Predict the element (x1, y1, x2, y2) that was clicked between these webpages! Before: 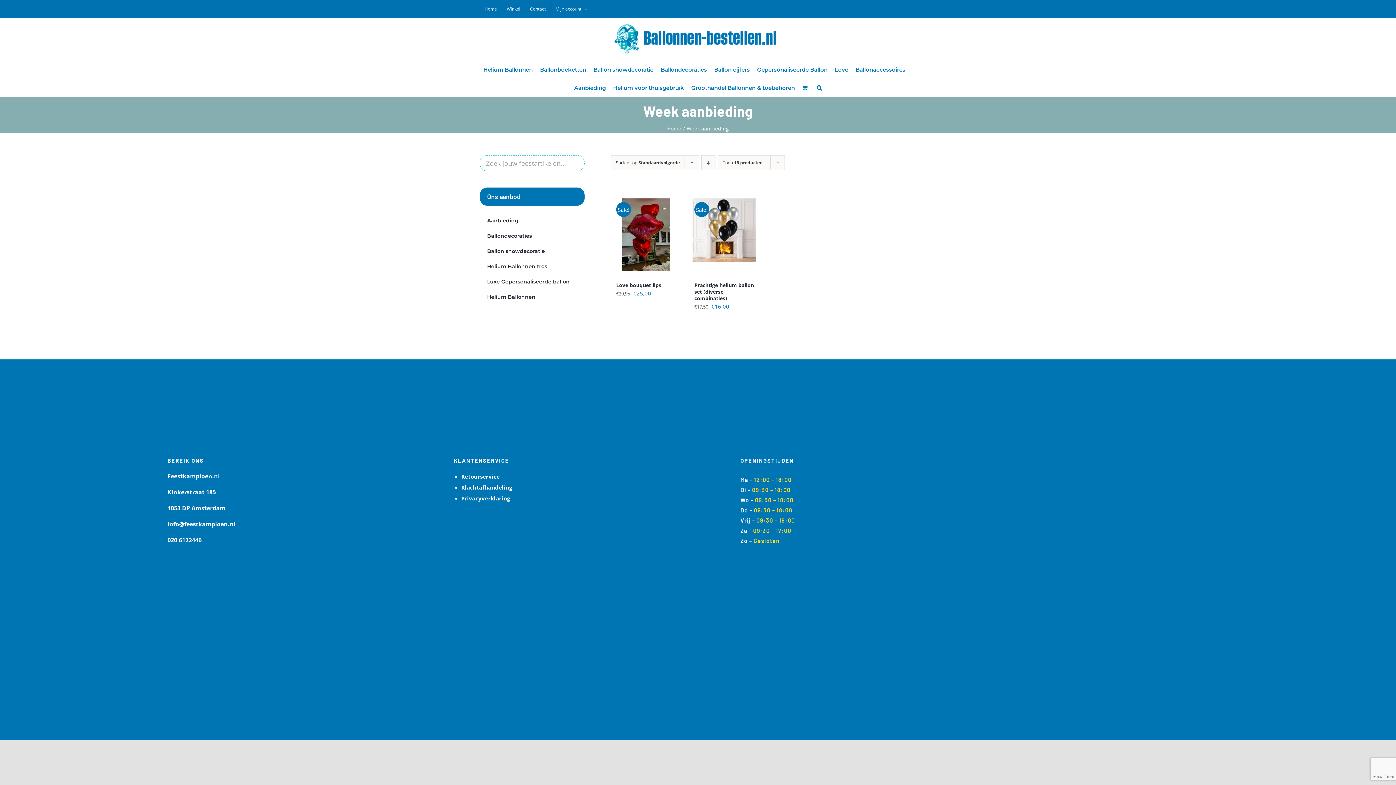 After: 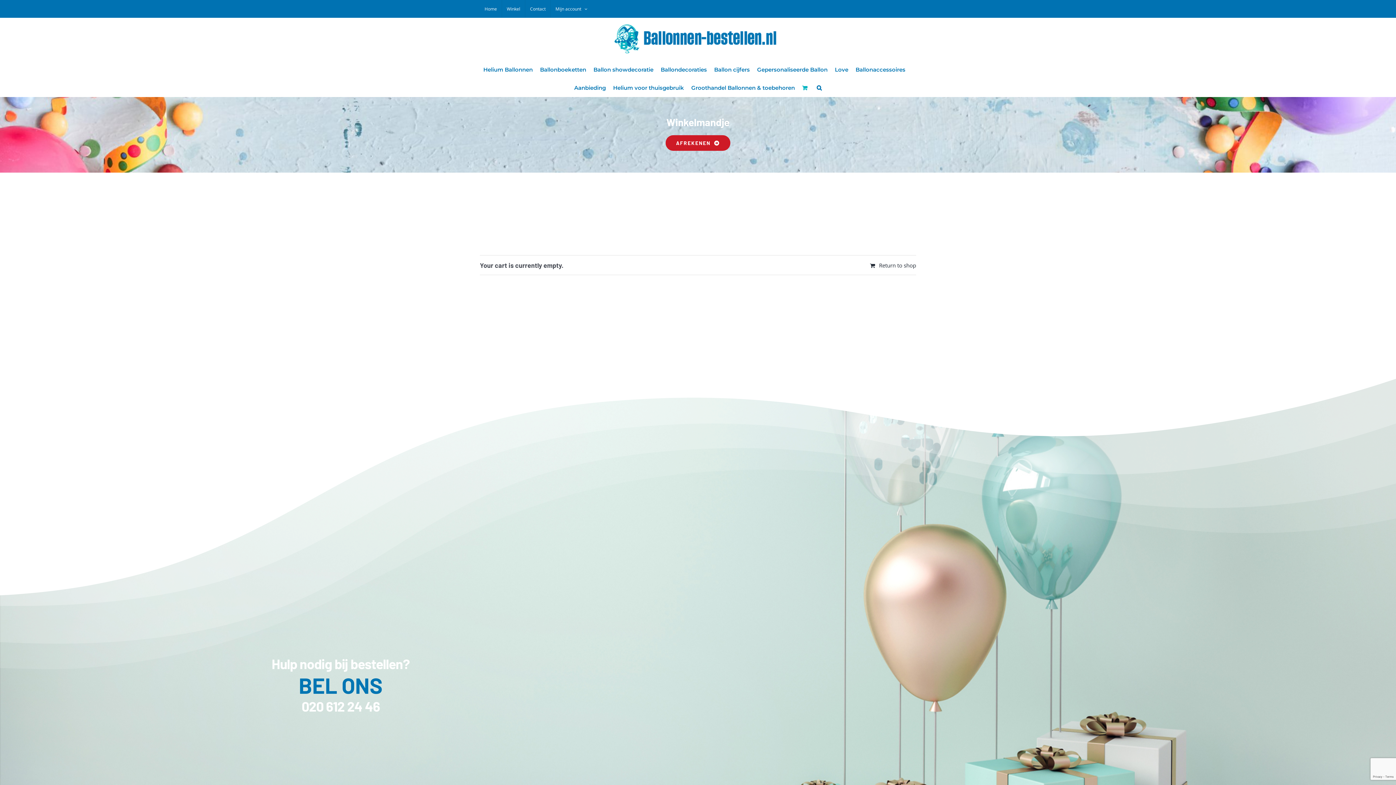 Action: bbox: (802, 78, 809, 96)